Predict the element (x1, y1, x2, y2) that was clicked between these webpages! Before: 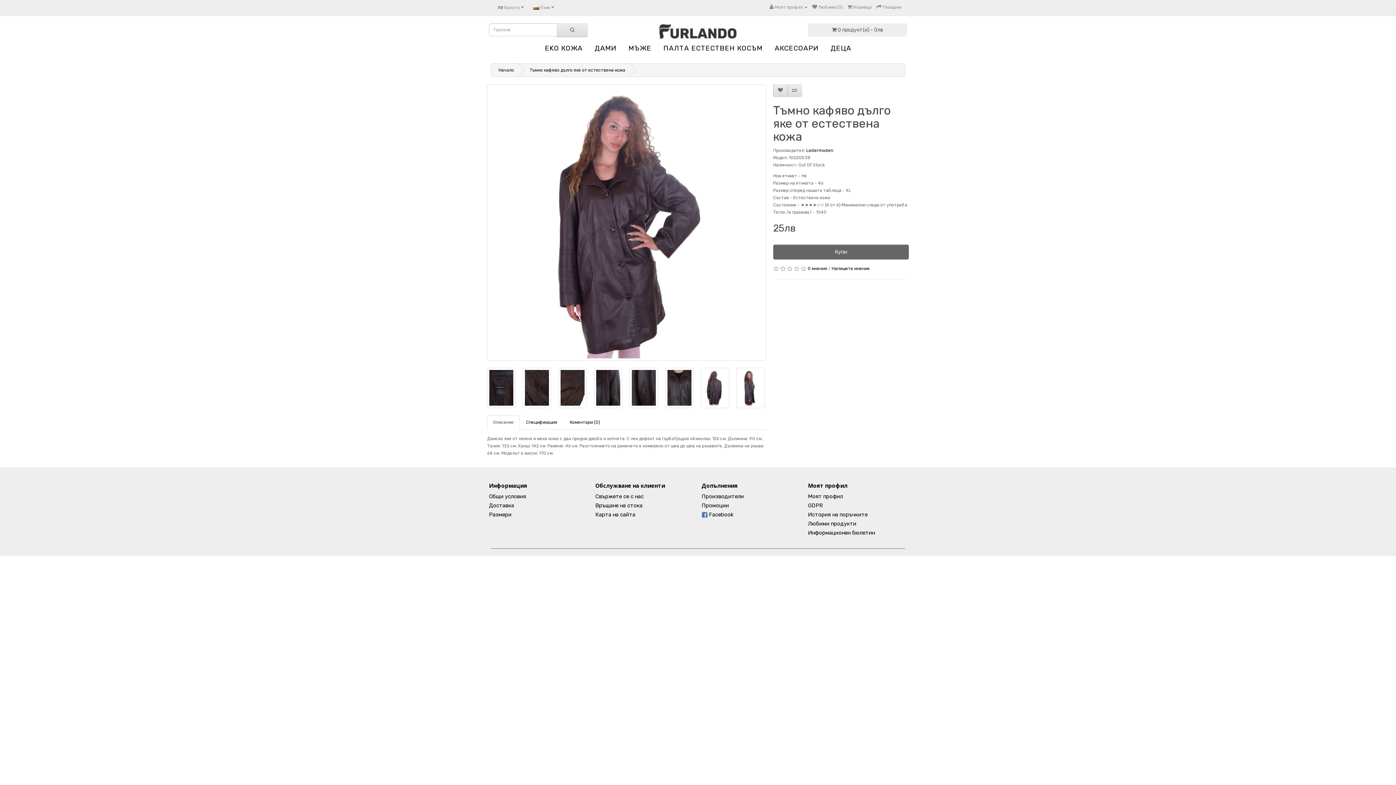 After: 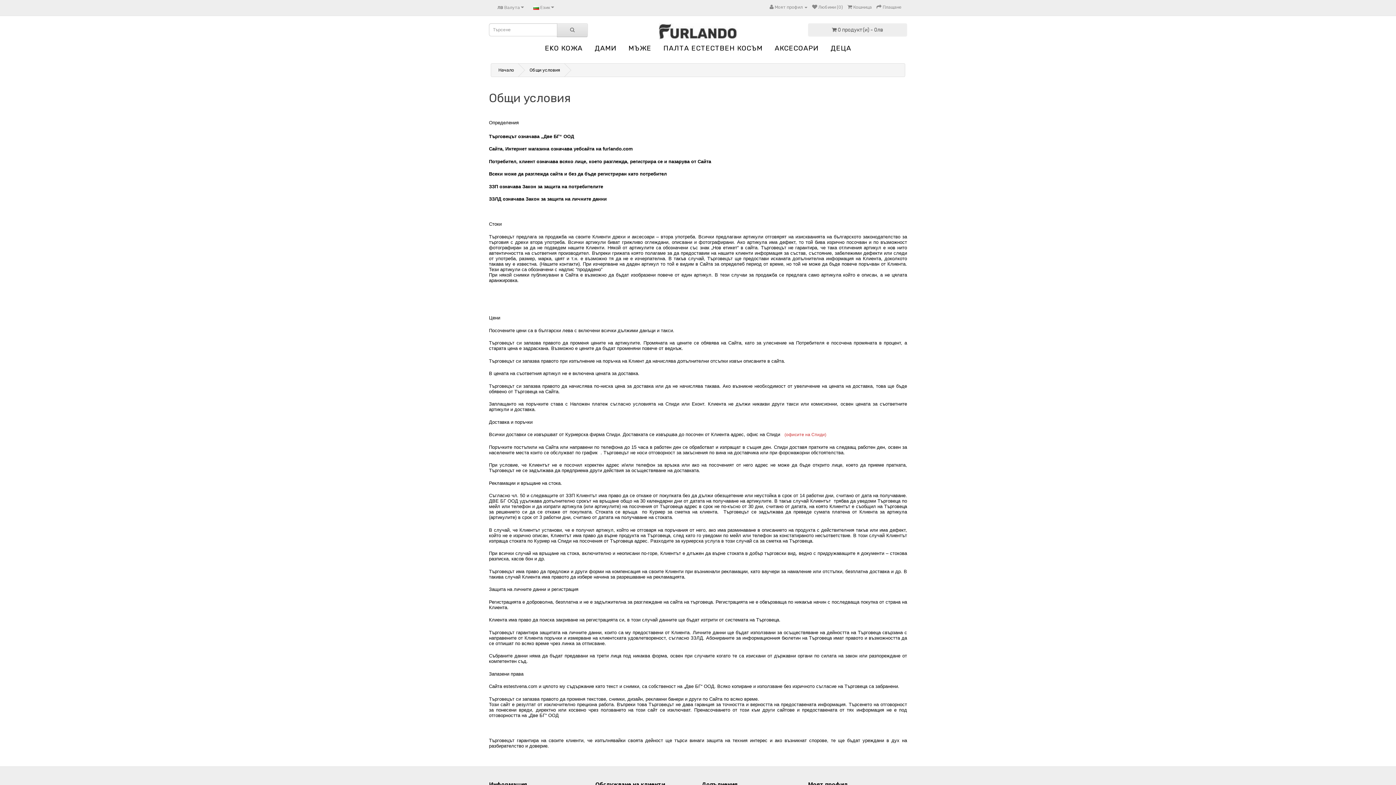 Action: label: Общи условия bbox: (489, 493, 526, 500)